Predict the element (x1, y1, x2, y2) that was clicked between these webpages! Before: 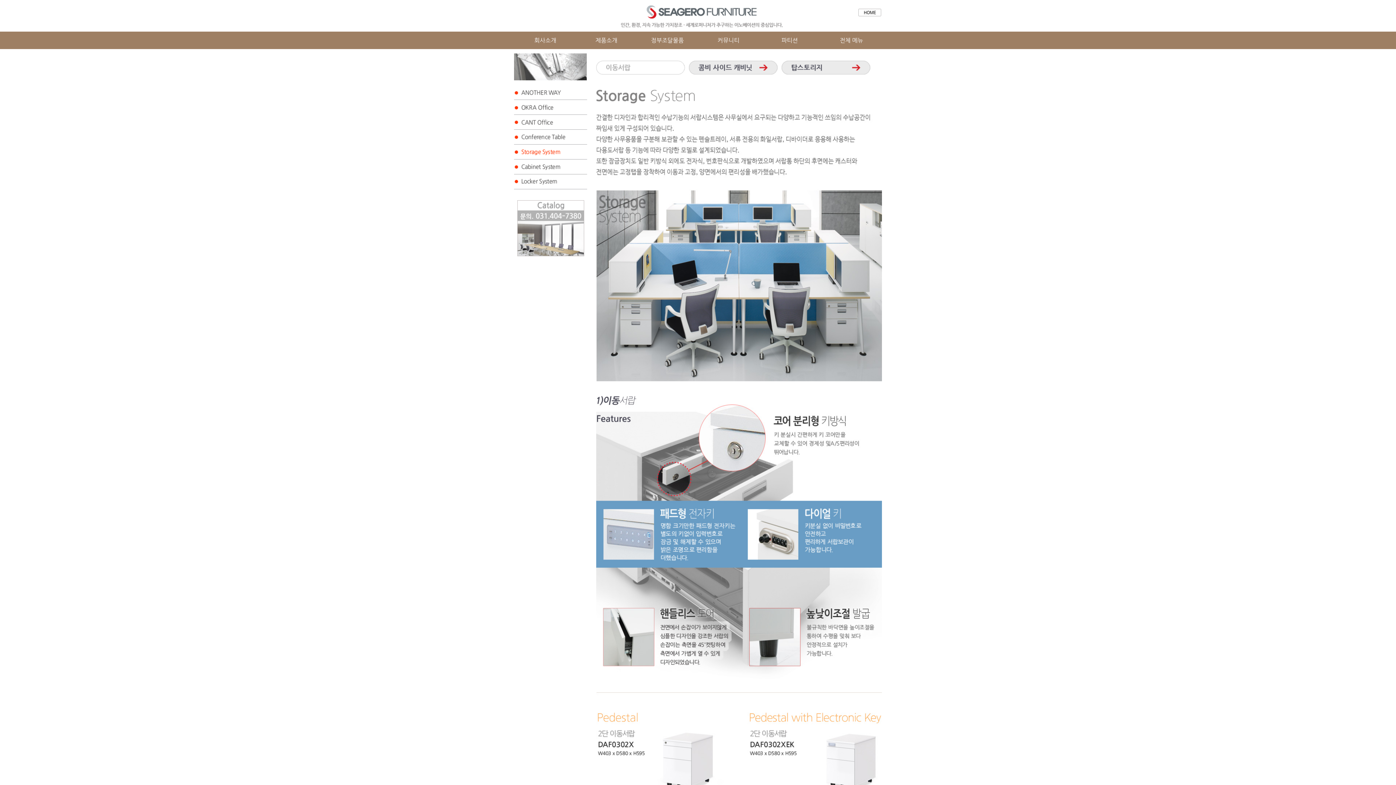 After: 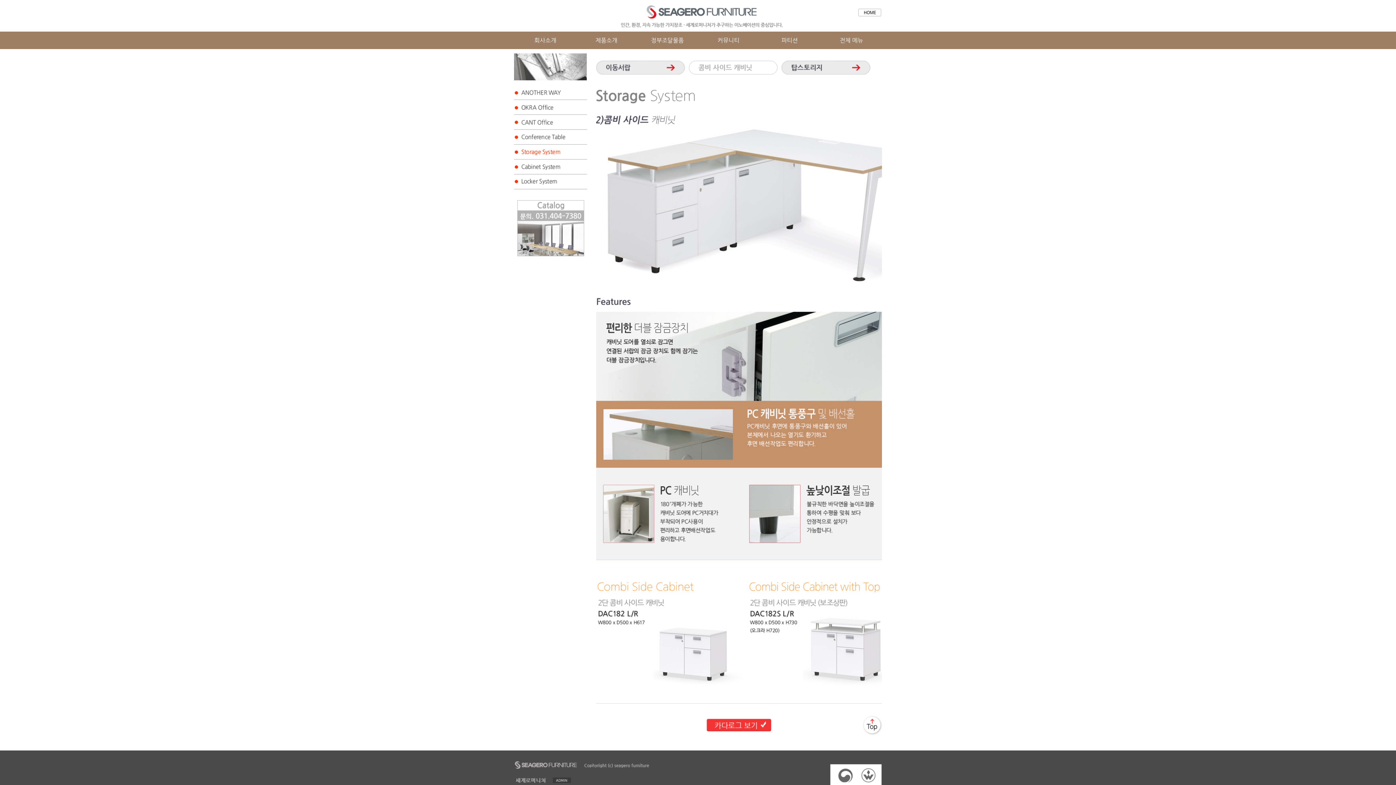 Action: bbox: (689, 69, 778, 75)